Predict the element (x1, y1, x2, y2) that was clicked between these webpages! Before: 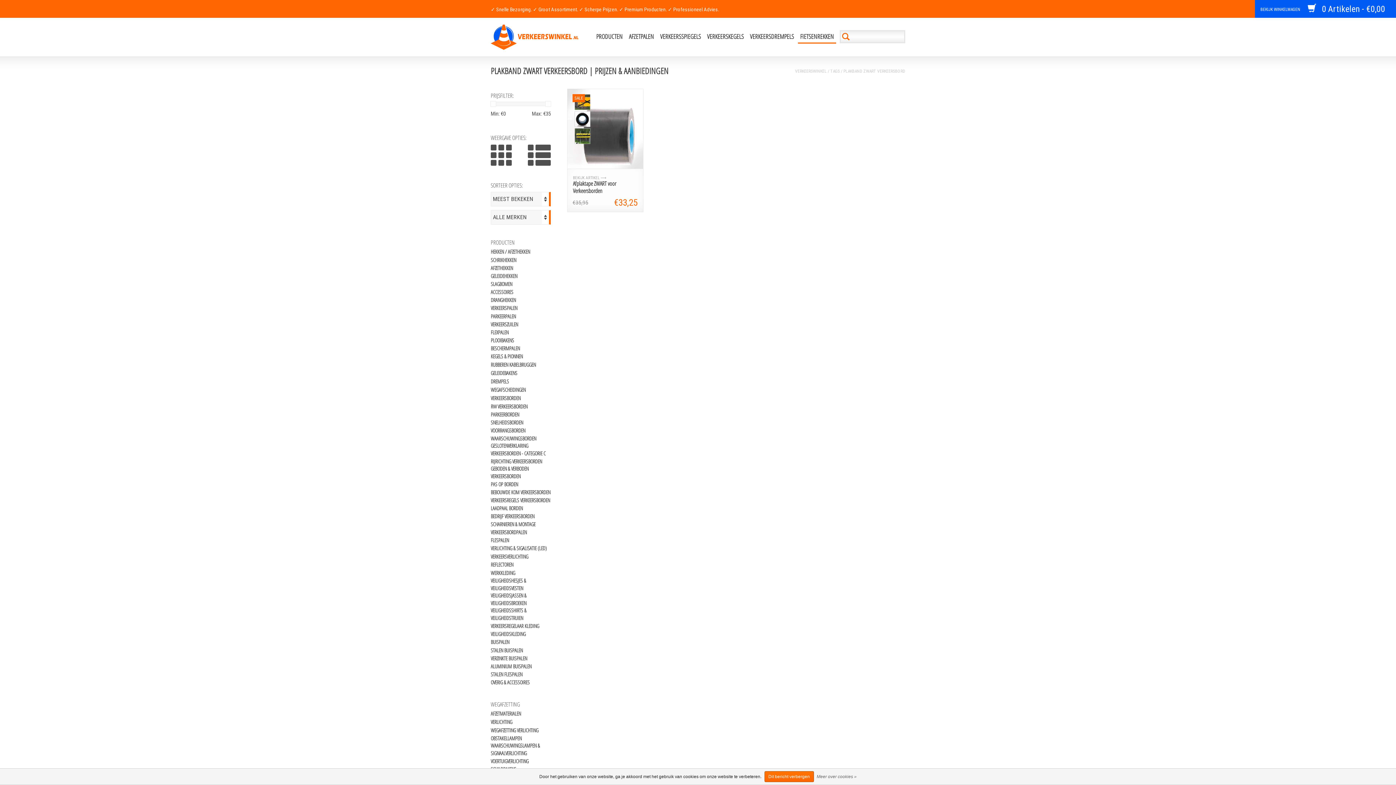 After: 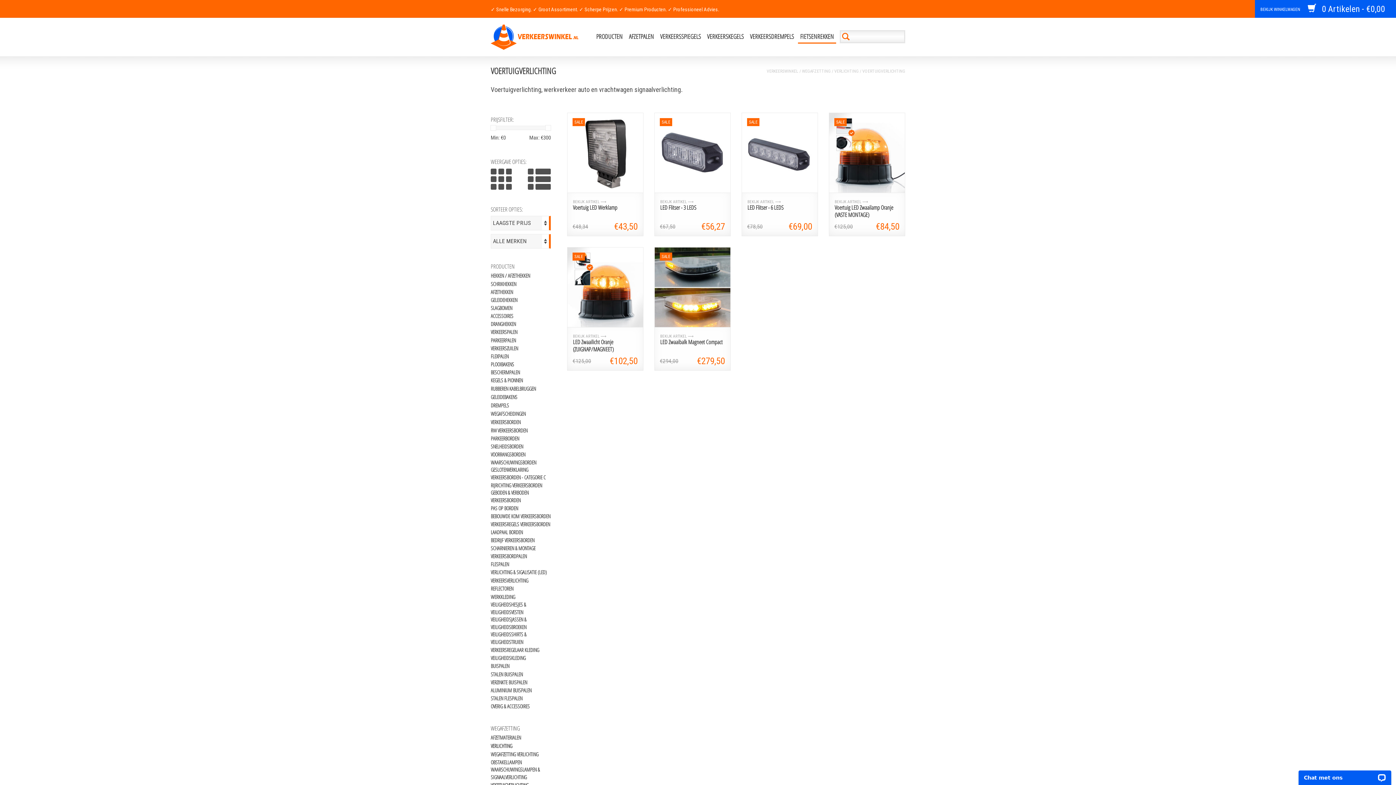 Action: bbox: (490, 757, 556, 765) label: VOERTUIGVERLICHTING 